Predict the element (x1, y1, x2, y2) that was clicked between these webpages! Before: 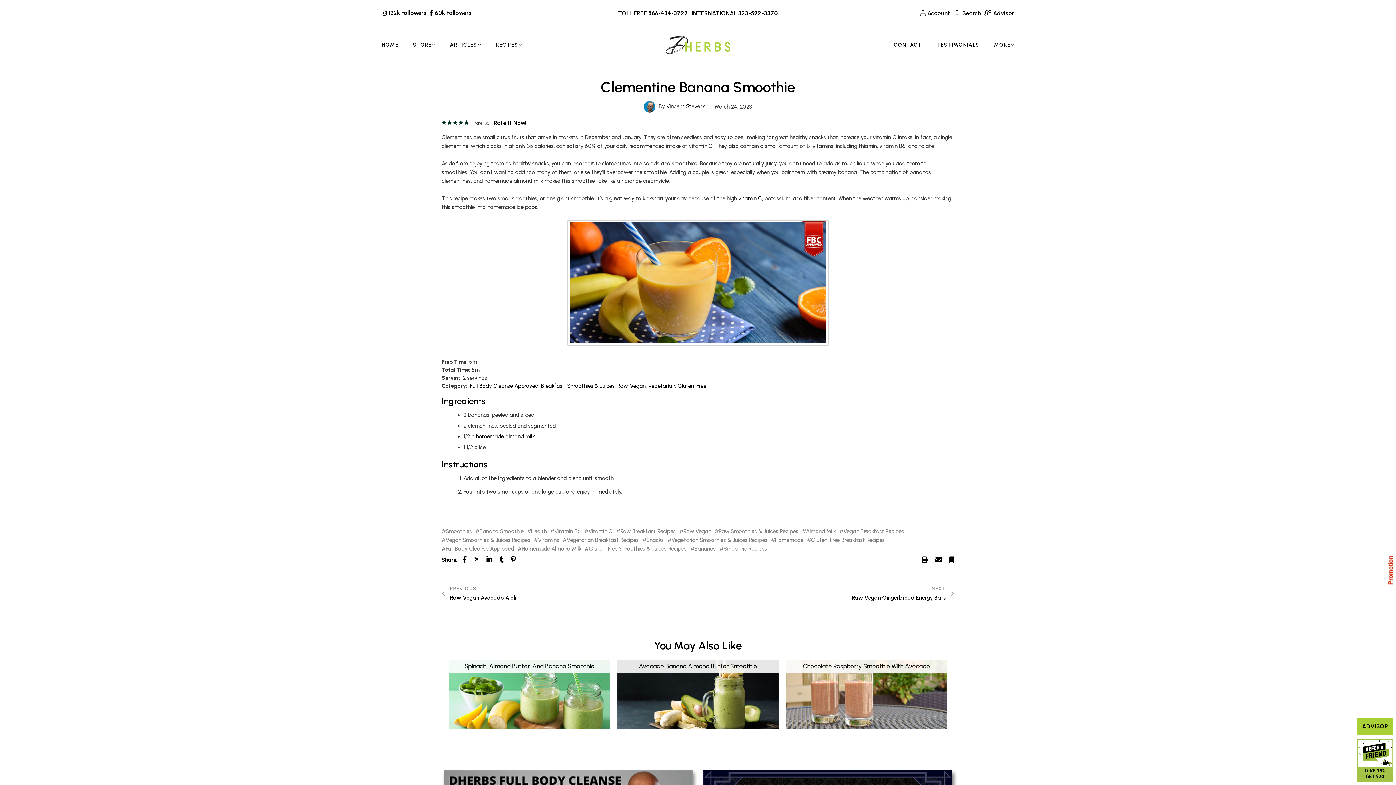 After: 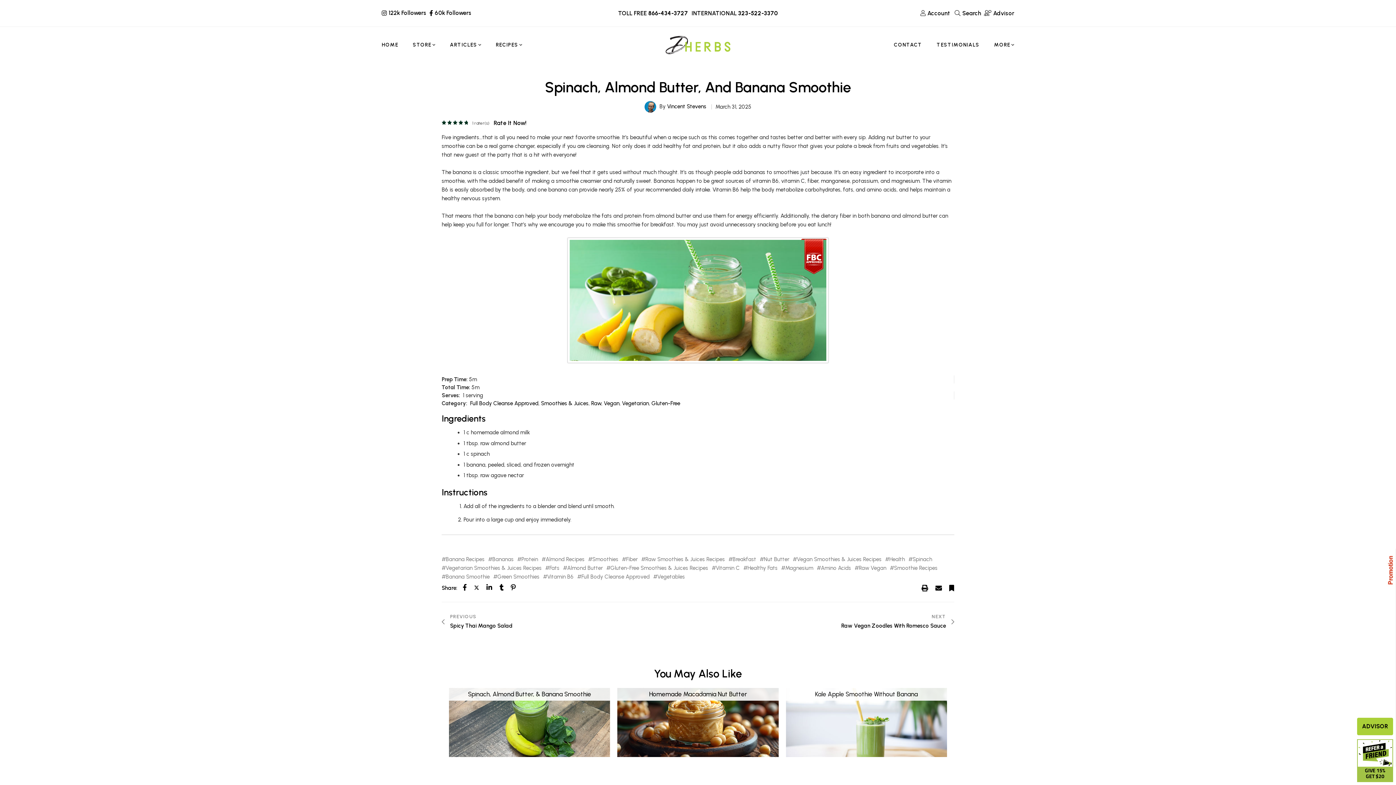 Action: bbox: (449, 660, 610, 729) label: Spinach, Almond Butter, And Banana Smoothie